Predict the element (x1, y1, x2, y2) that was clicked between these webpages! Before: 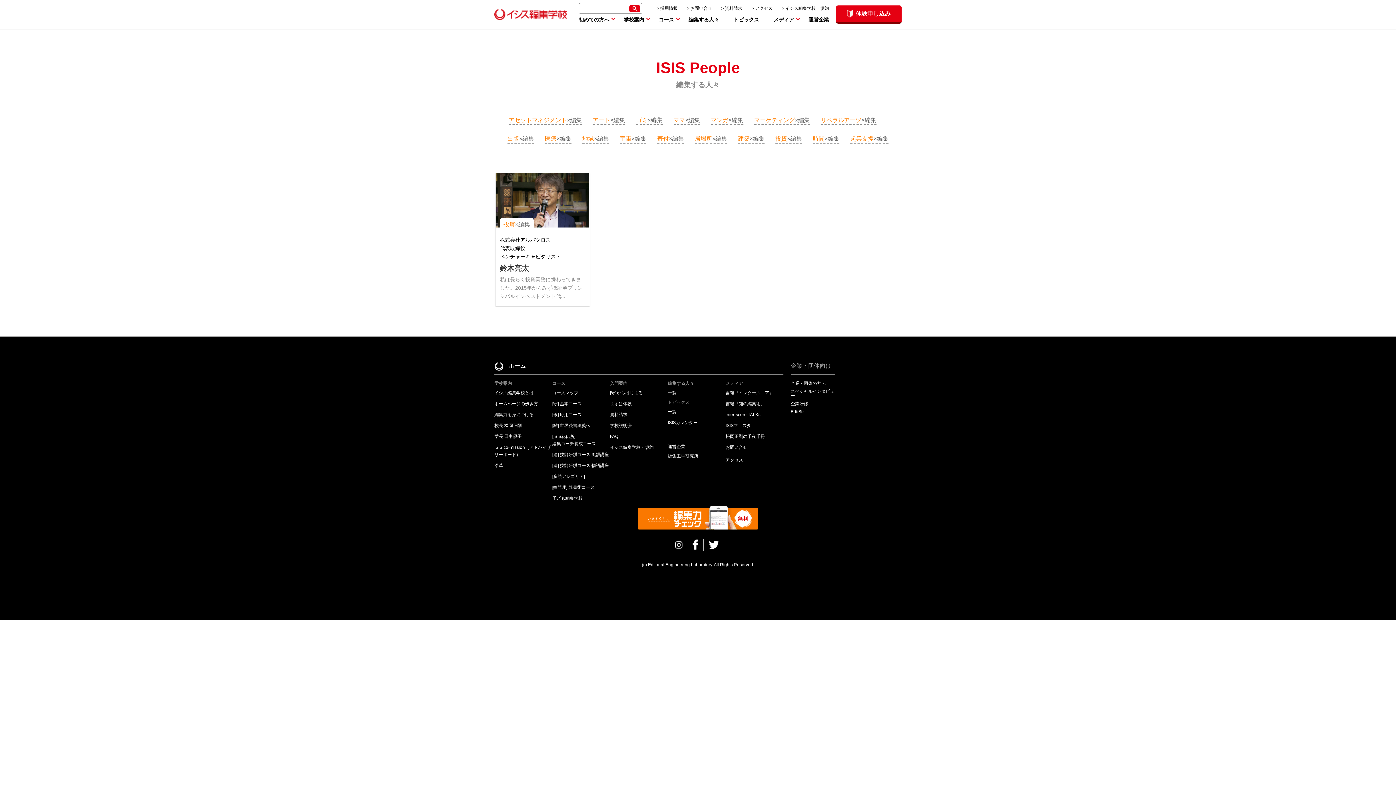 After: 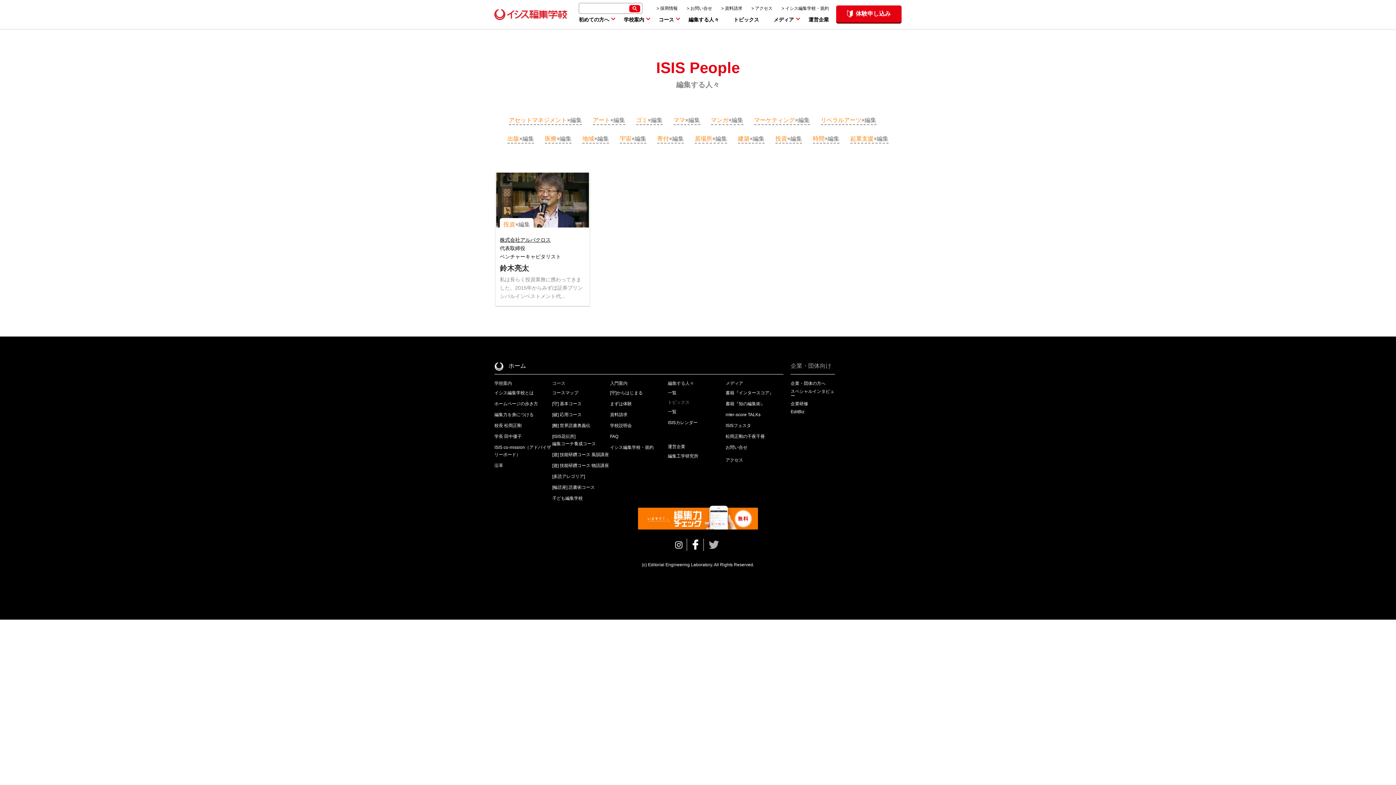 Action: bbox: (704, 540, 720, 549)